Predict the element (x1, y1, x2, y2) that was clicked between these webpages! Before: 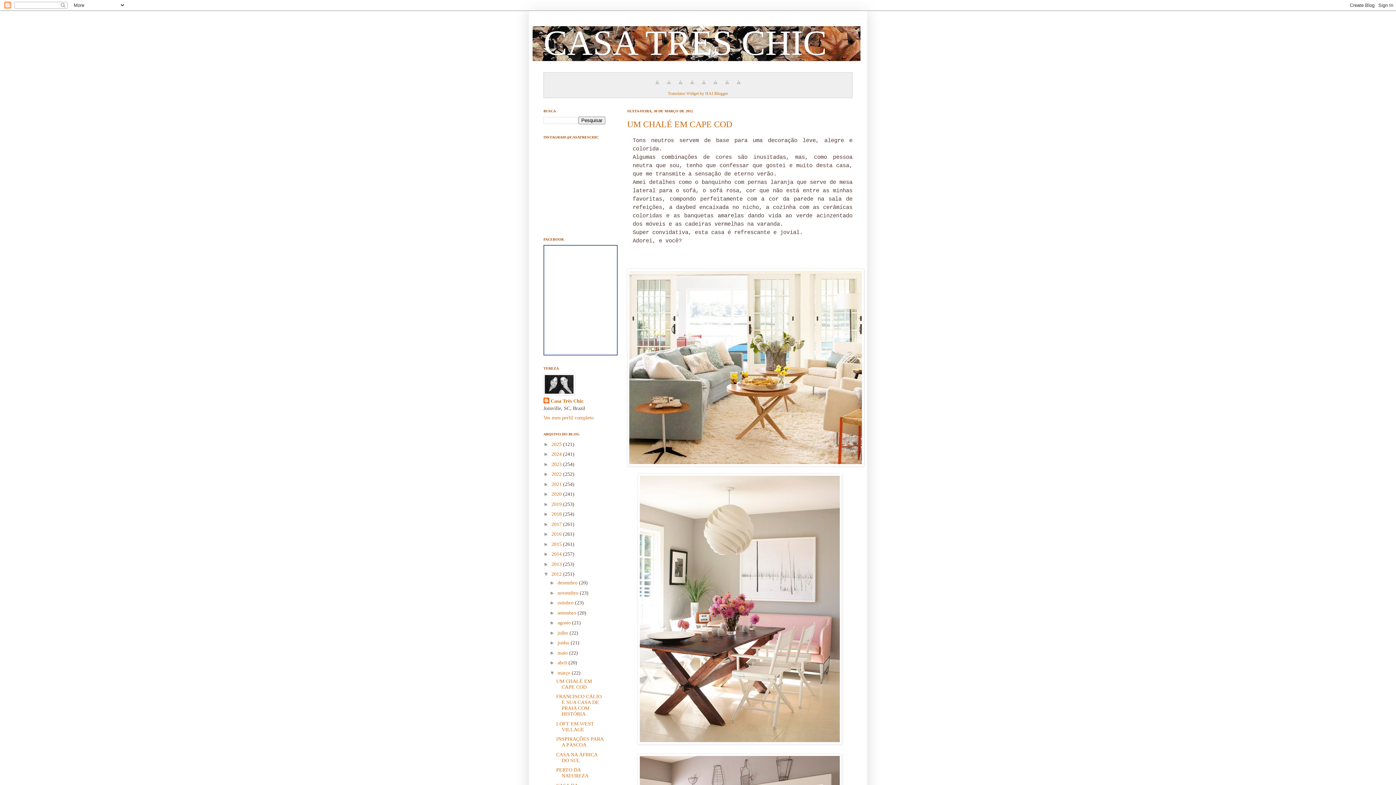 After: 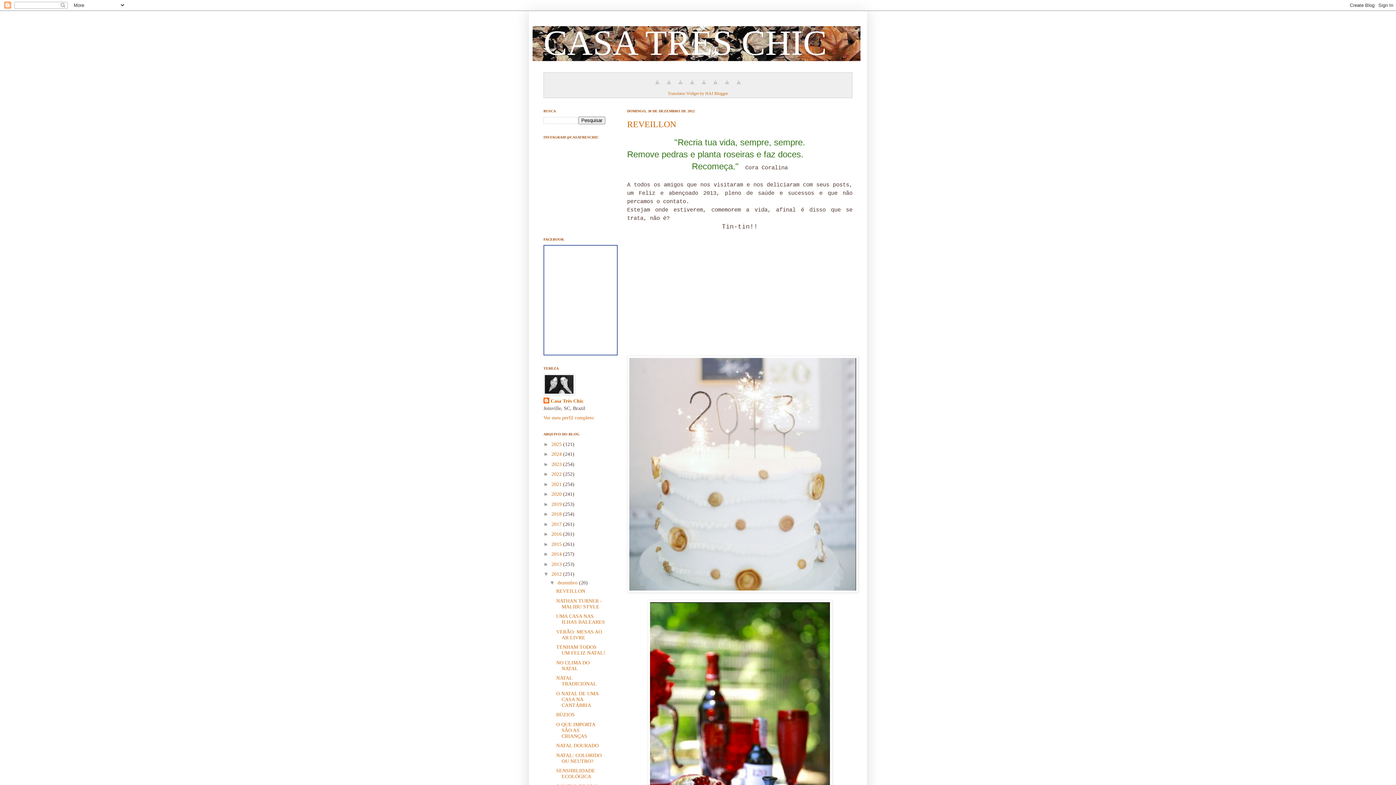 Action: label: dezembro  bbox: (557, 580, 579, 585)